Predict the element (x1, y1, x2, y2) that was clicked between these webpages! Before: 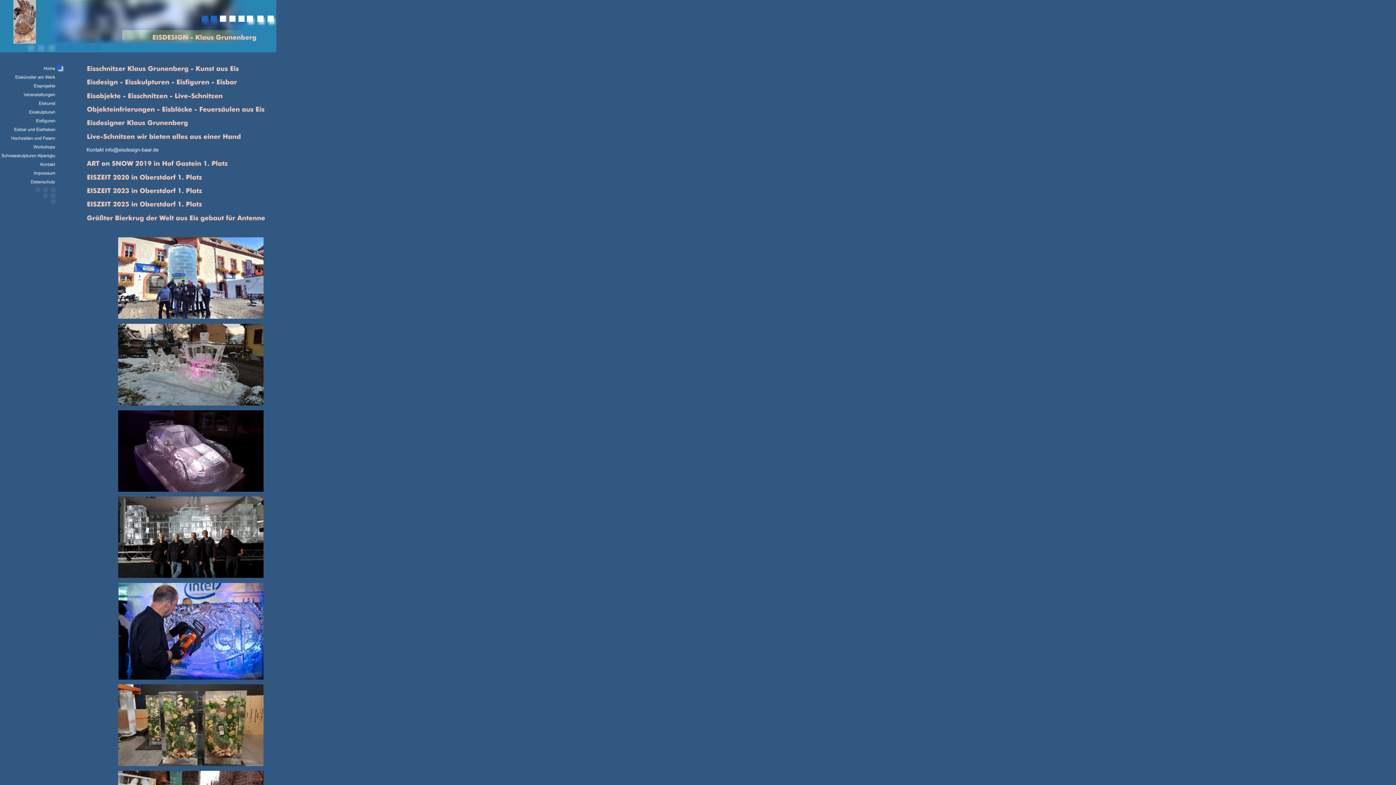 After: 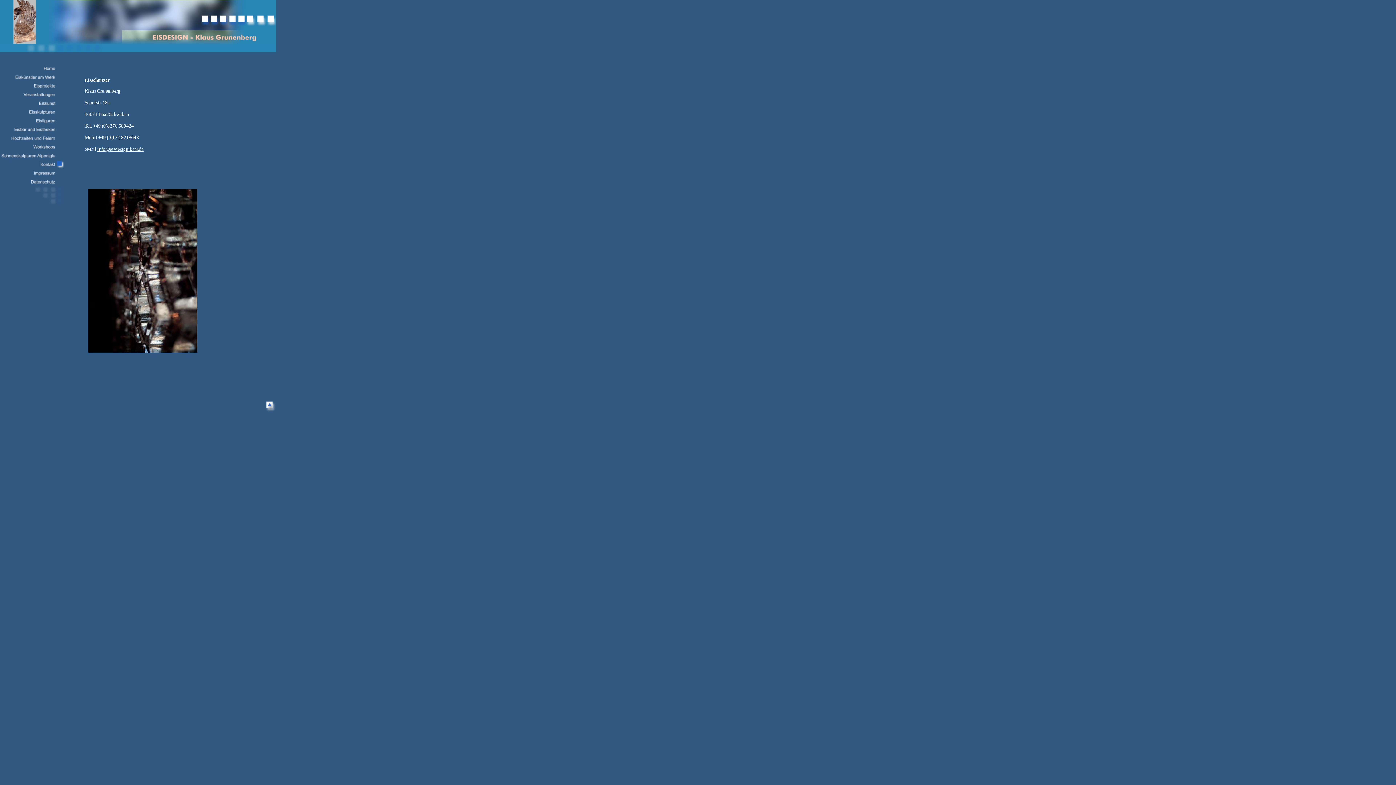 Action: bbox: (0, 164, 66, 169)